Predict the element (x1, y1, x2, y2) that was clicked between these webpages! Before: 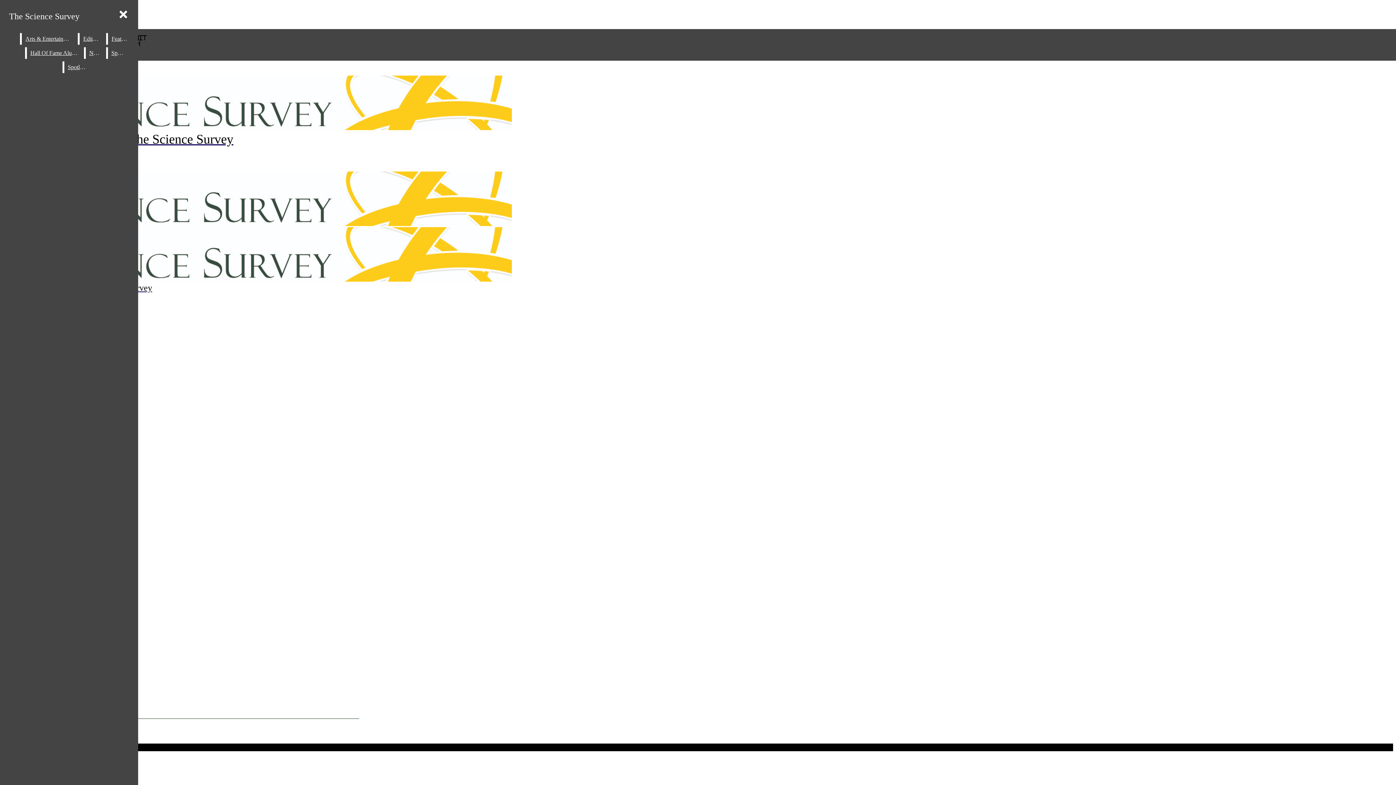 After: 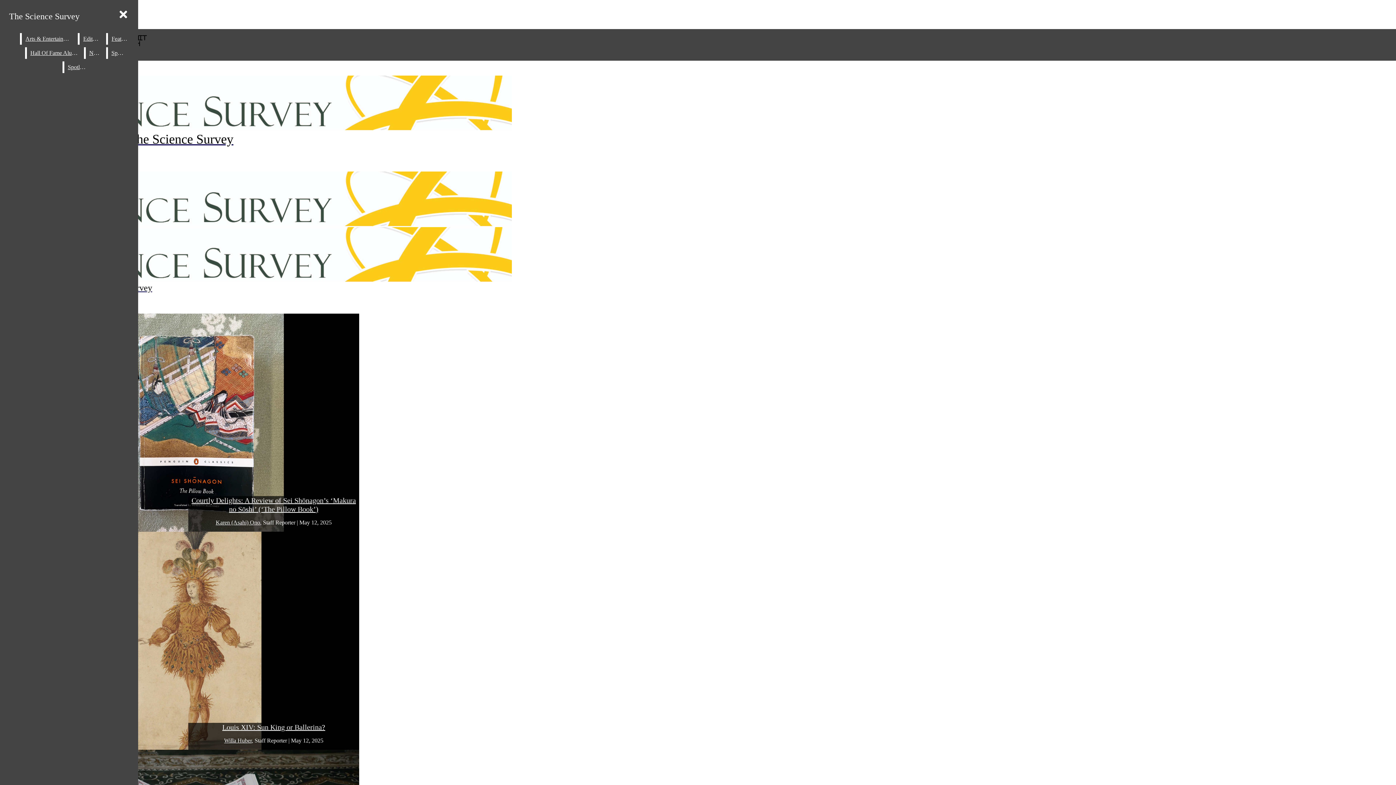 Action: label: The Science Survey bbox: (5, 8, 83, 24)